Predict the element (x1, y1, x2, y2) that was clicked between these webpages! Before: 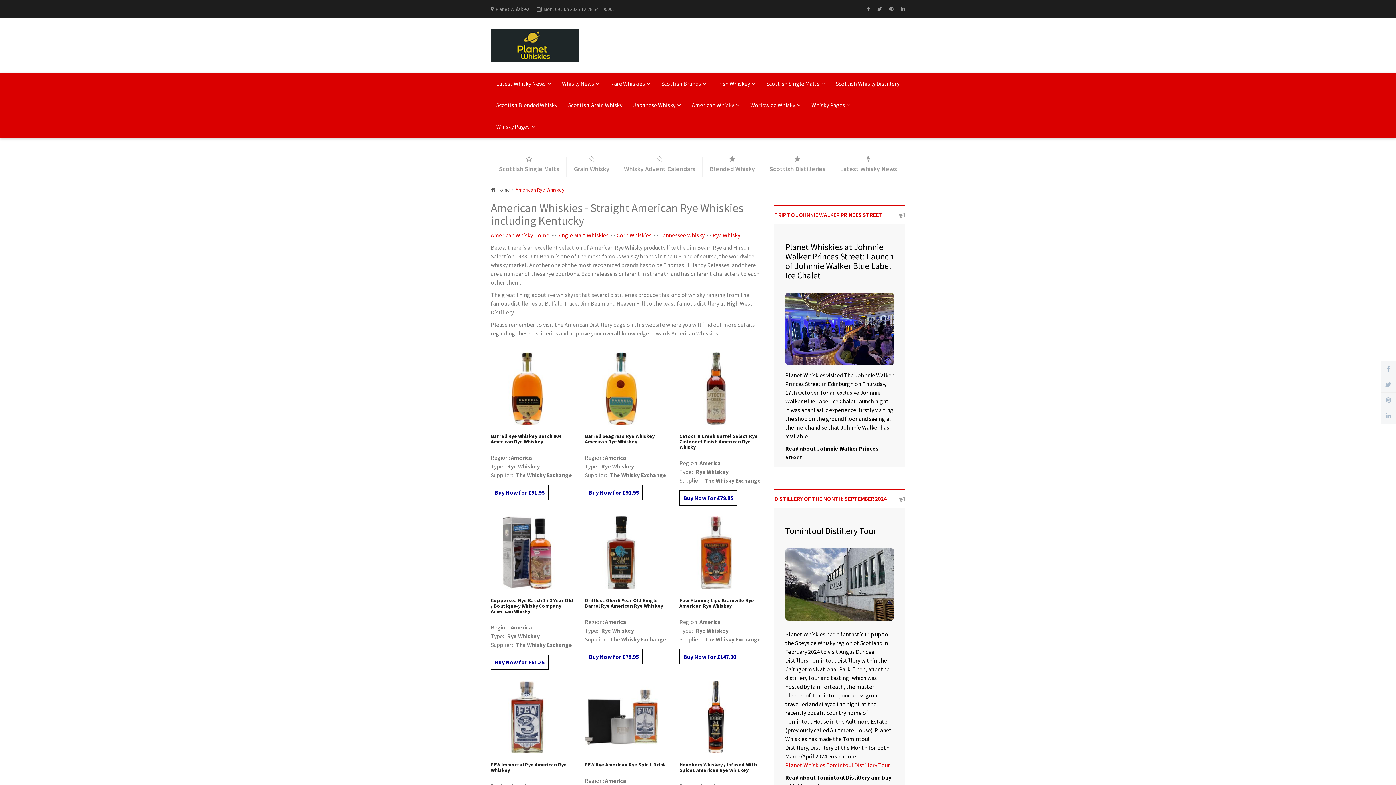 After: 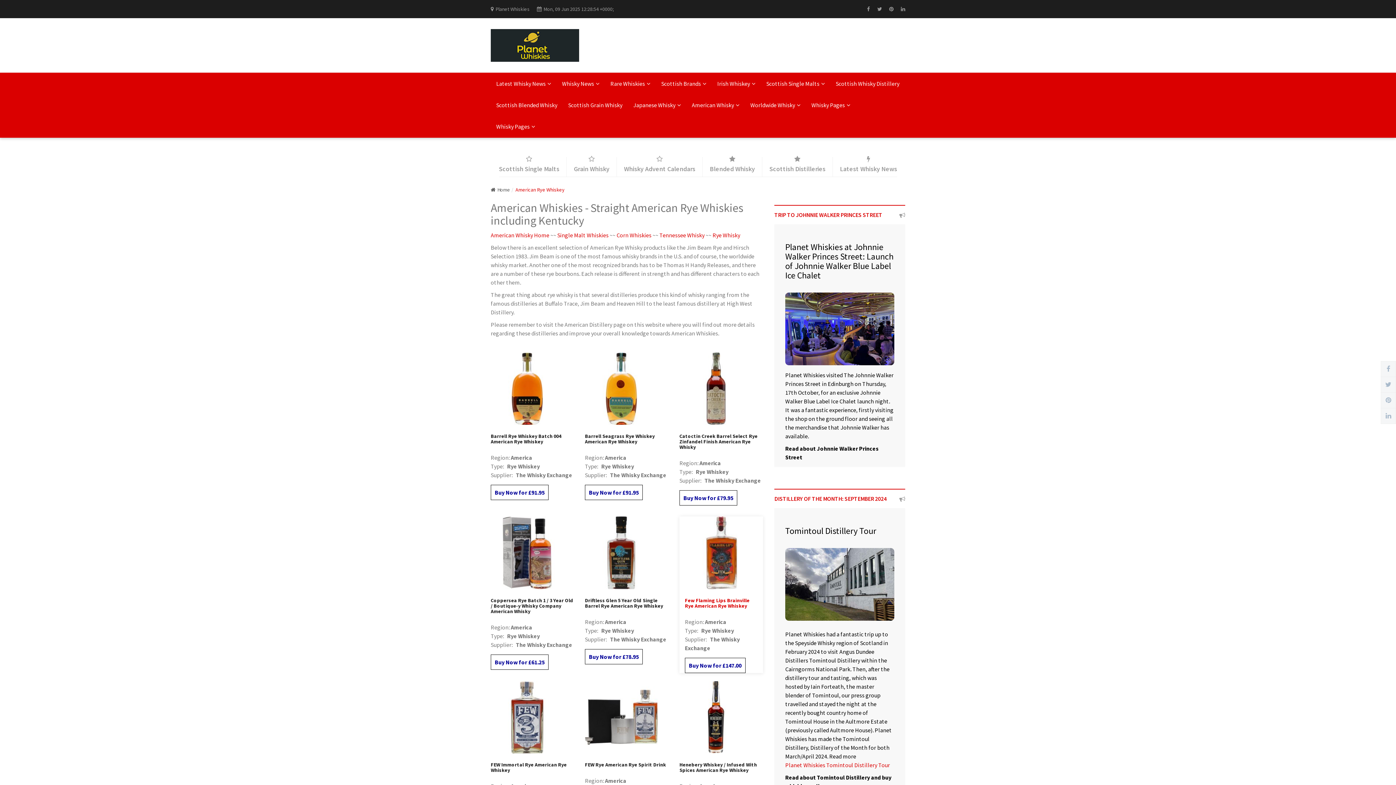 Action: bbox: (679, 598, 763, 609) label: Few Flaming Lips Brainville Rye American Rye Whiskey
